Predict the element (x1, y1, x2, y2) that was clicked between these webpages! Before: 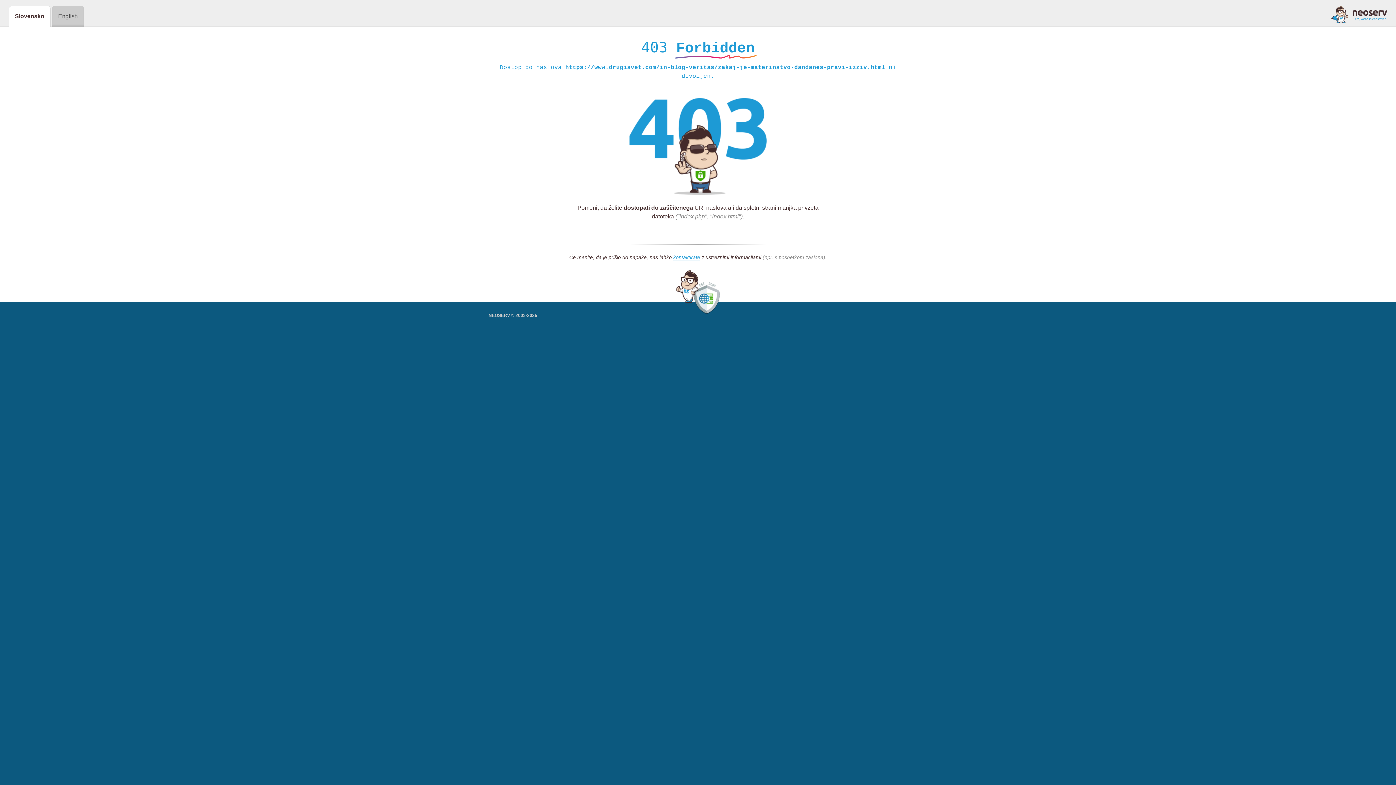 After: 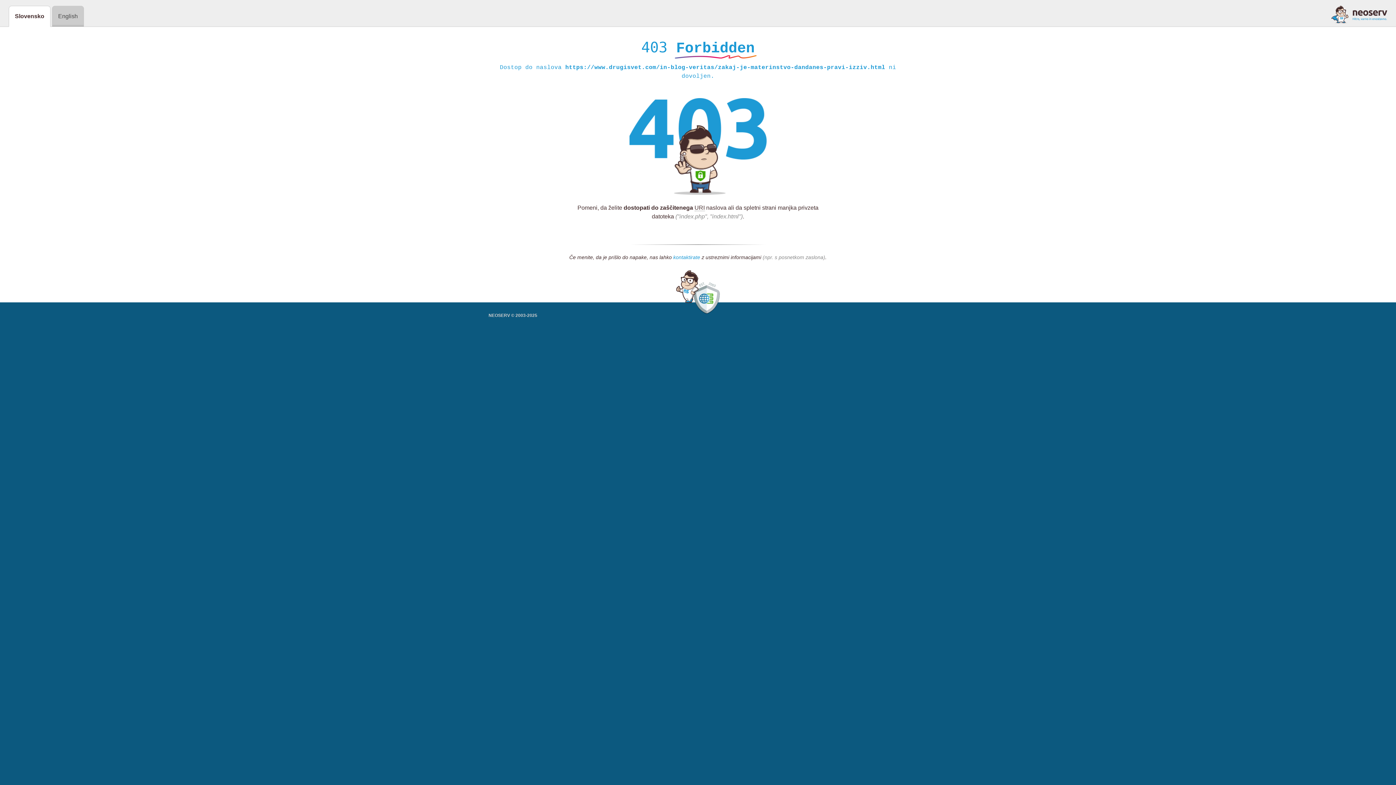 Action: label: kontaktirate bbox: (673, 254, 700, 261)